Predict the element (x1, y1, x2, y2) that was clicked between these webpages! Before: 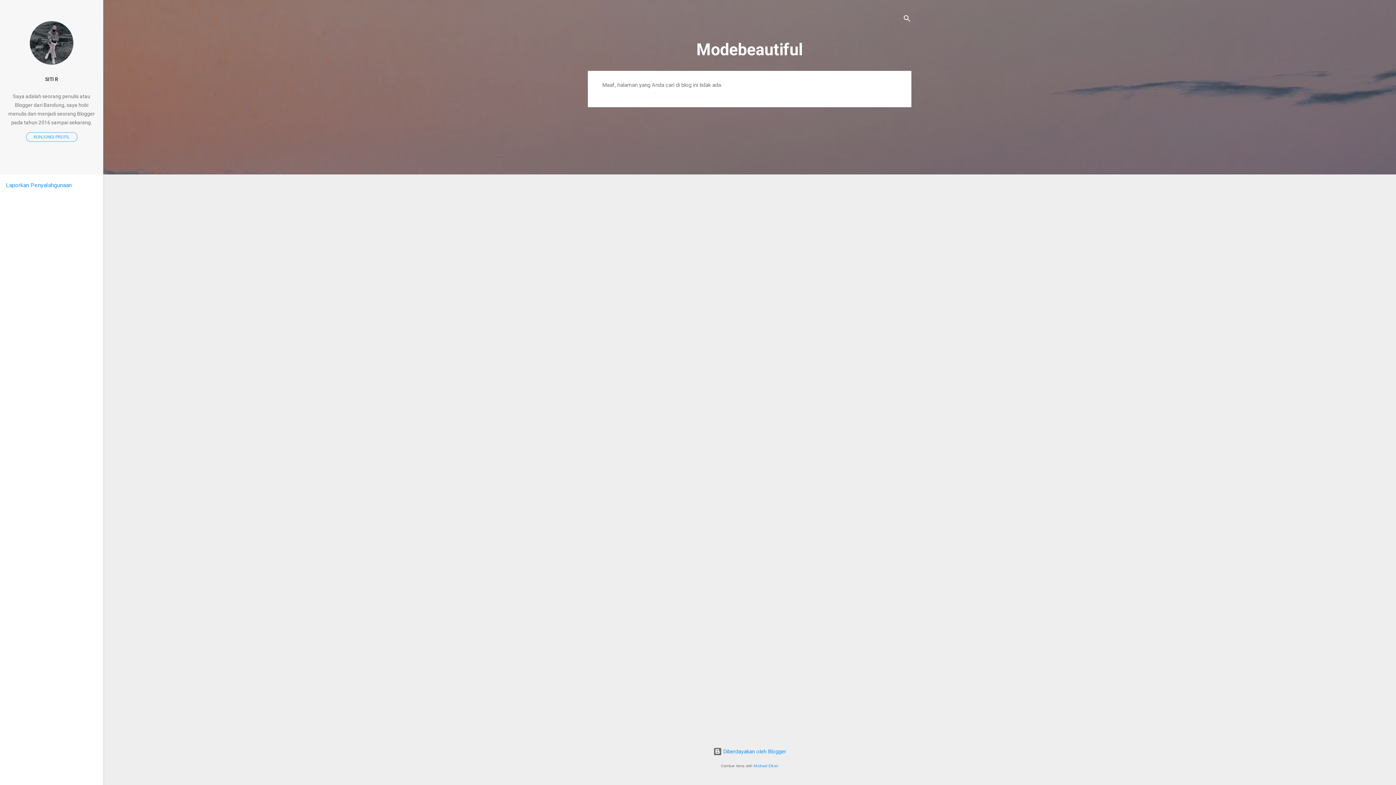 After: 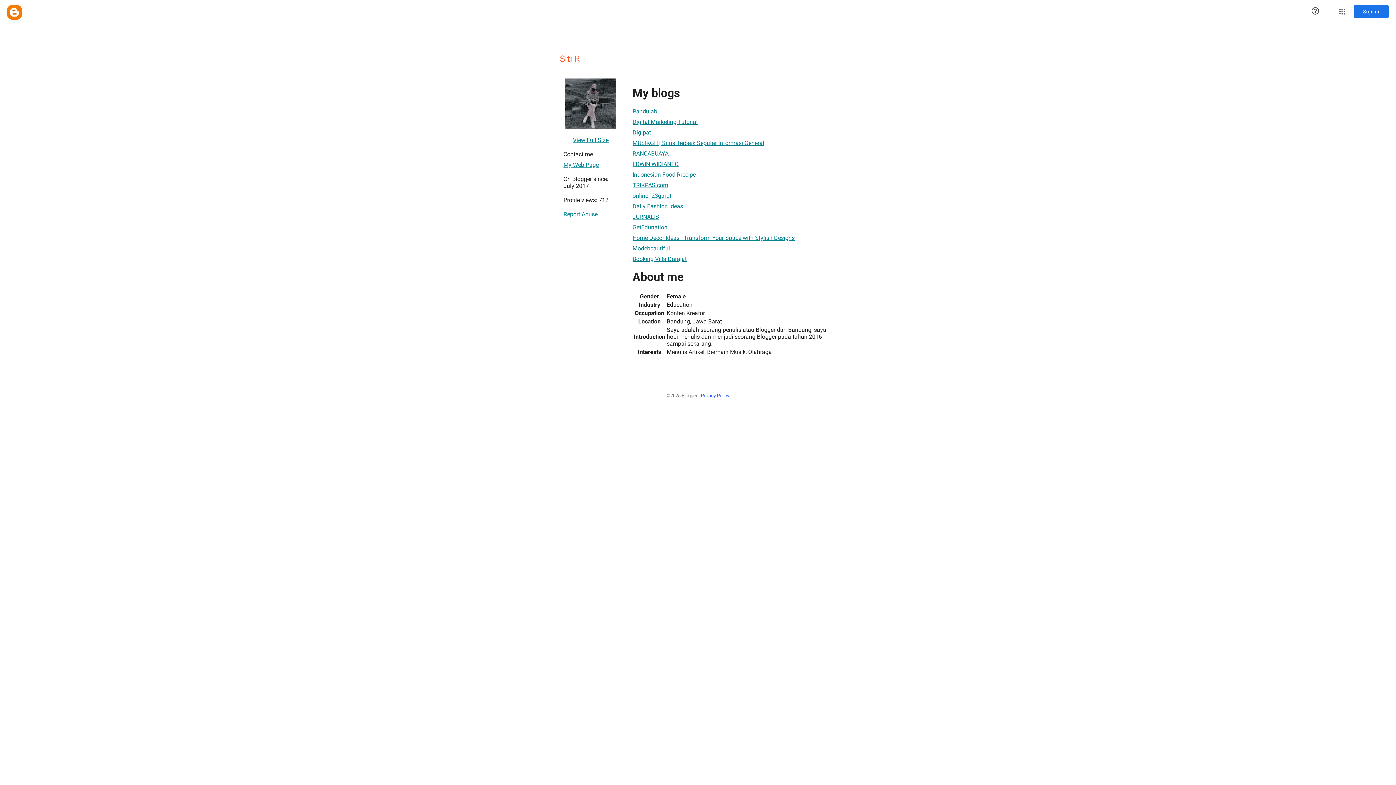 Action: bbox: (29, 59, 73, 66)